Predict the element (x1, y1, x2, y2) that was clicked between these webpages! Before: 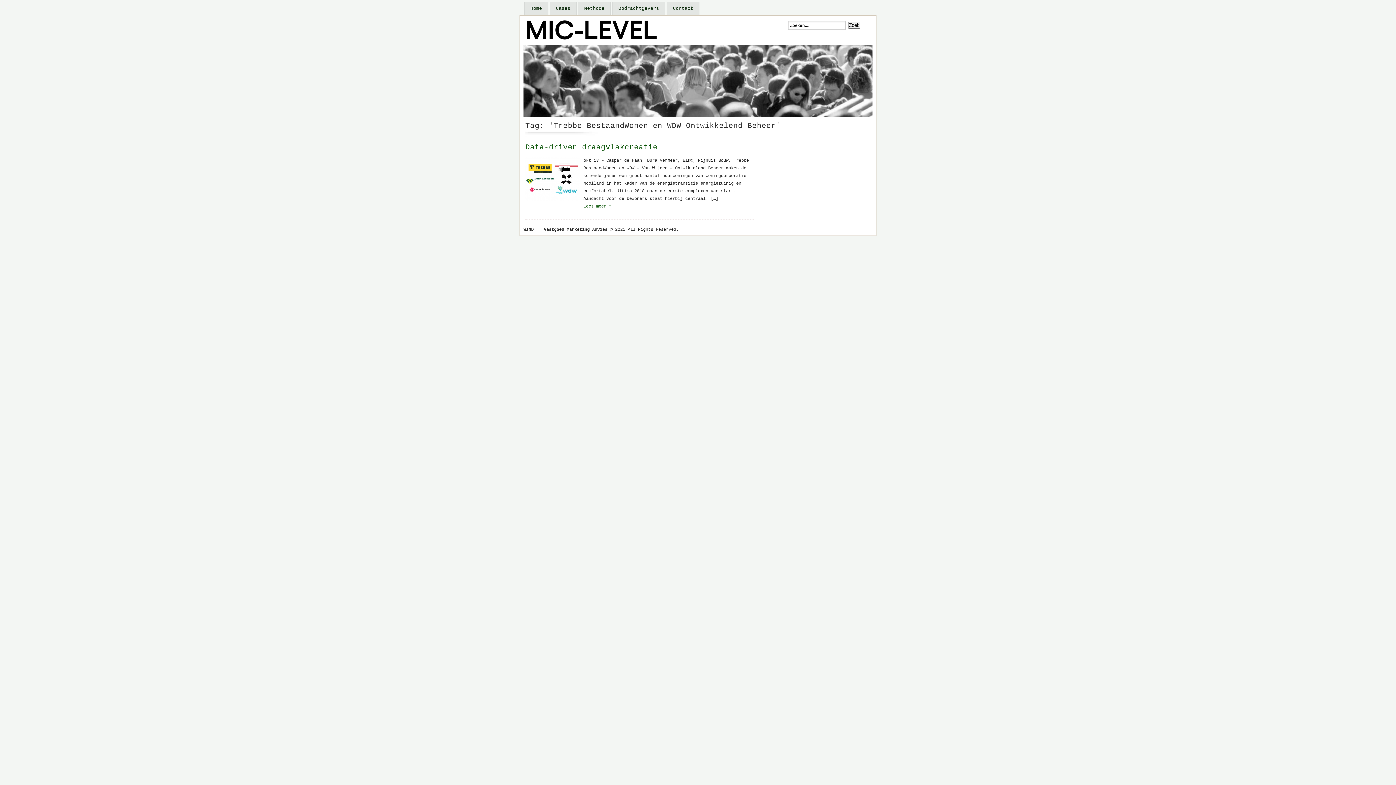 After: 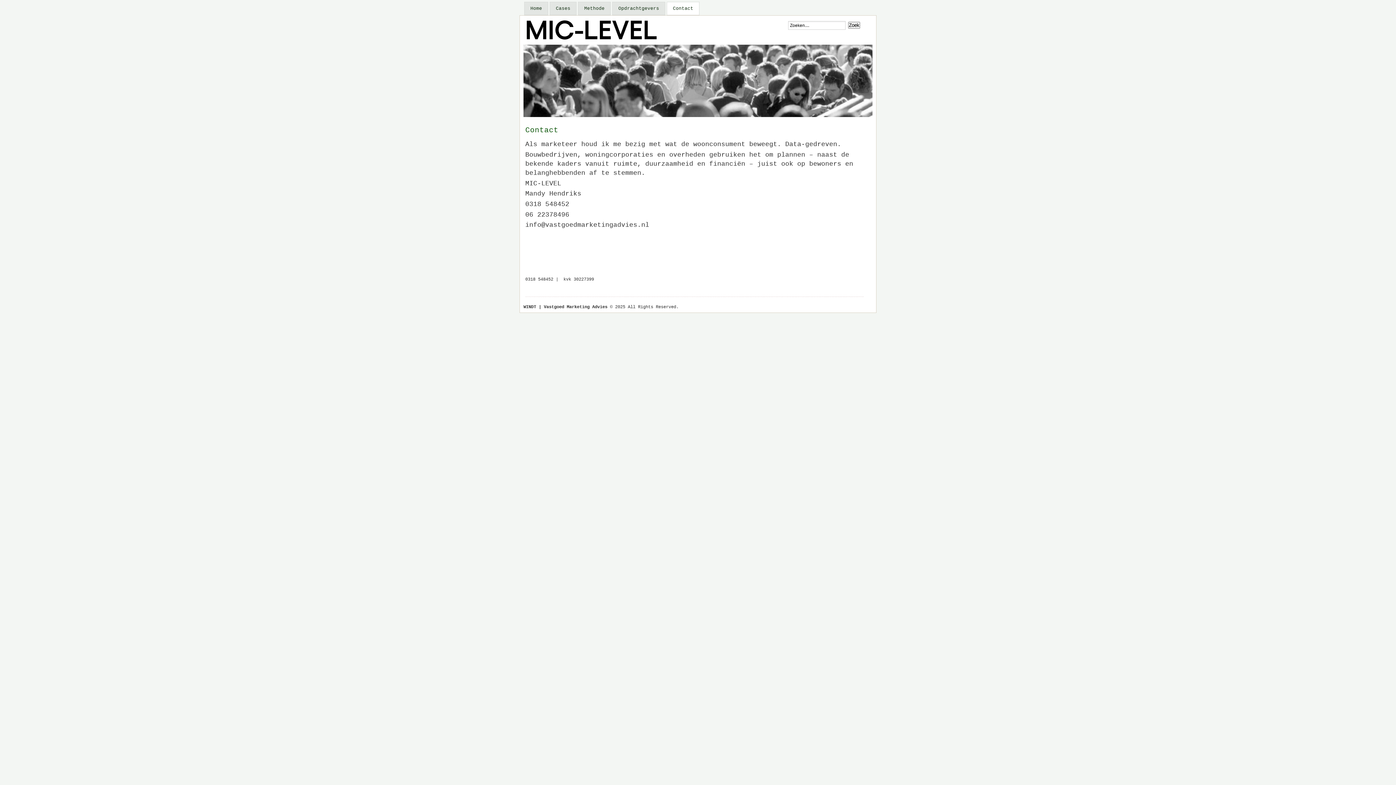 Action: label: Contact bbox: (666, 1, 699, 15)